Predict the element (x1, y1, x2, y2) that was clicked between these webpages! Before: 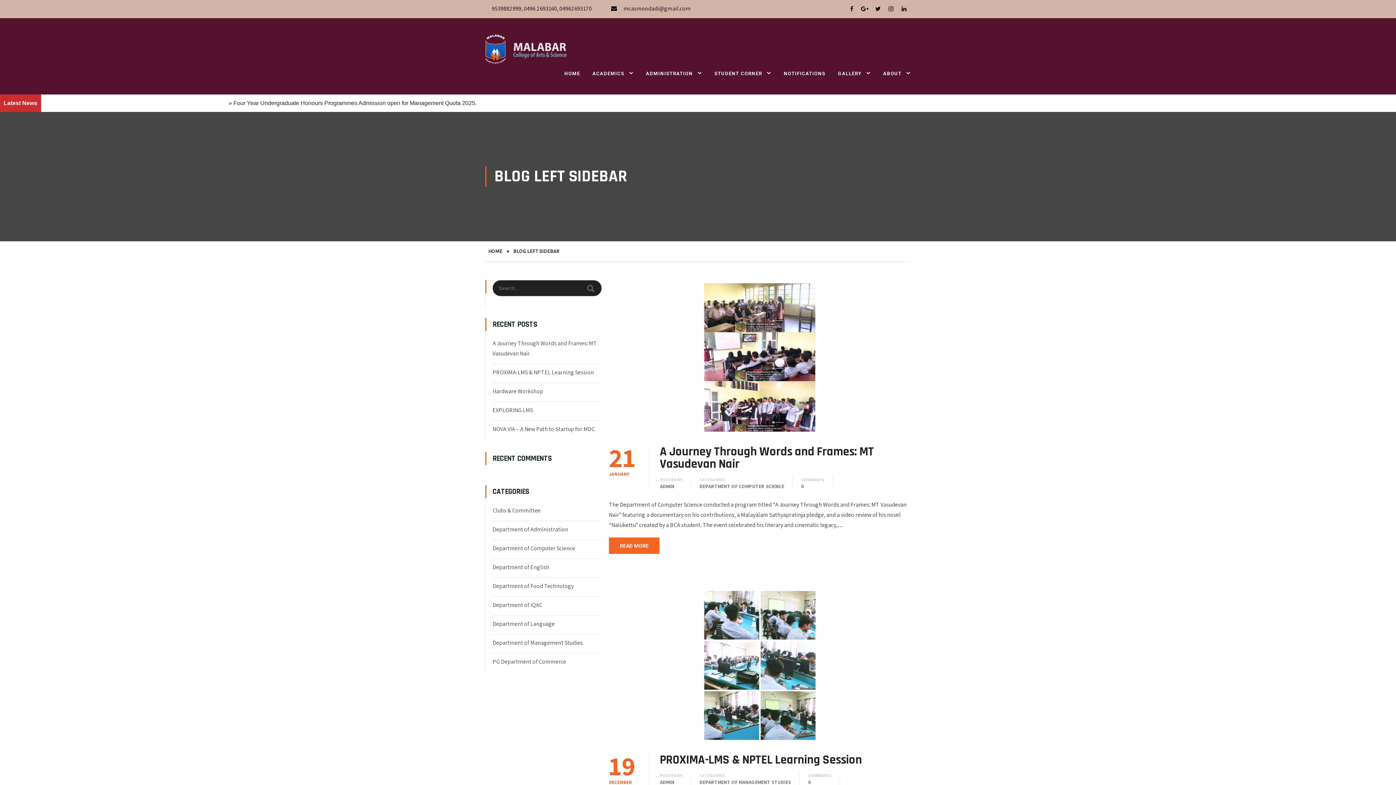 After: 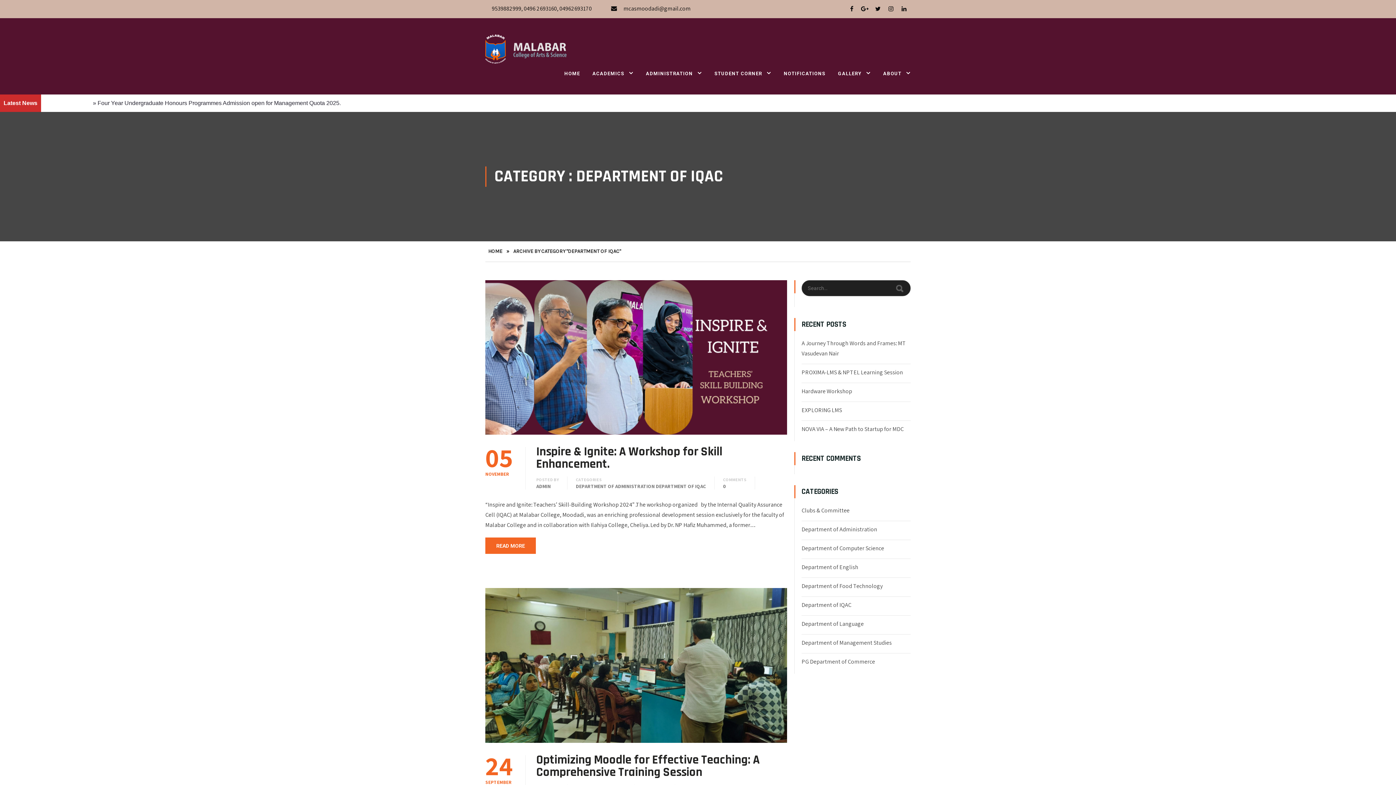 Action: label: Department of IQAC bbox: (492, 601, 542, 609)